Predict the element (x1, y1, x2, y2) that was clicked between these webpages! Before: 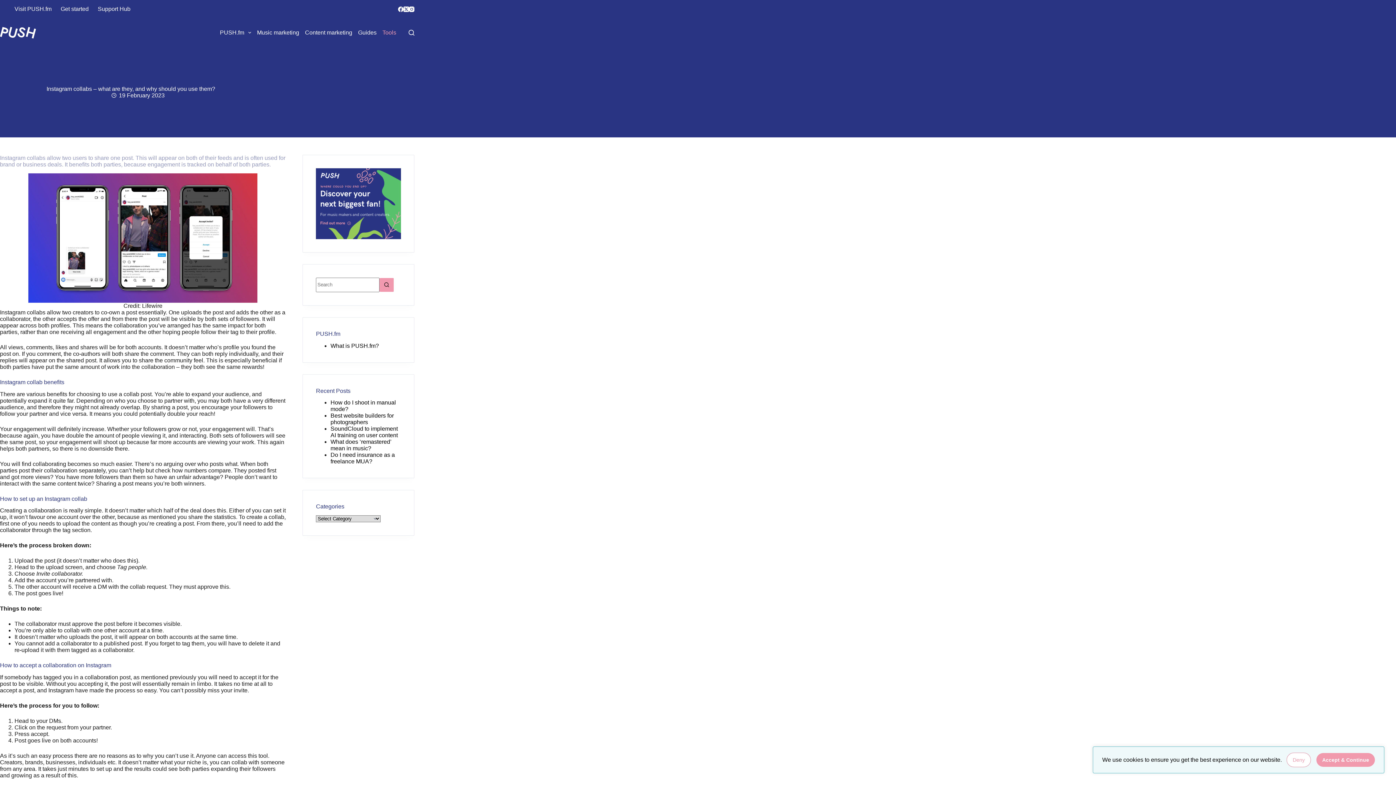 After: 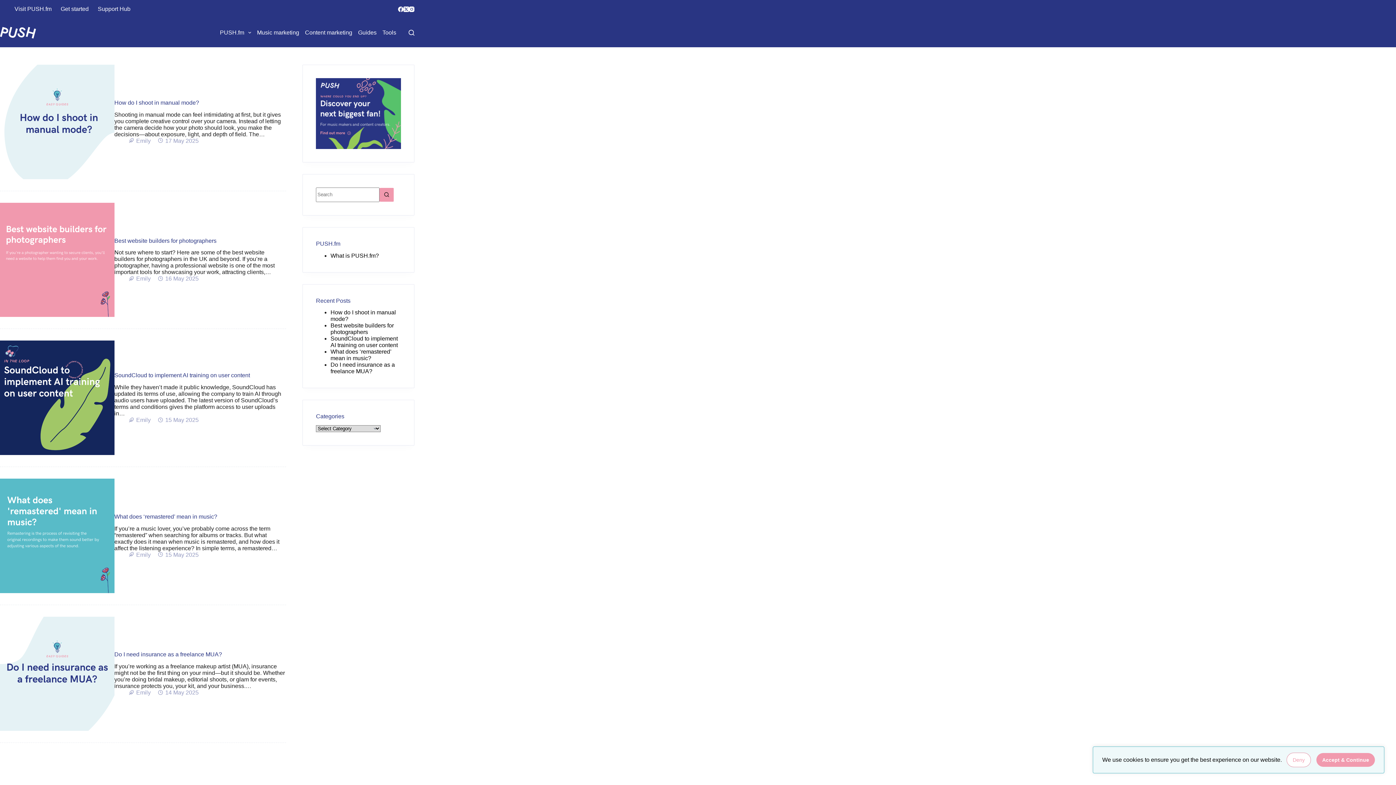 Action: bbox: (0, 26, 36, 38)